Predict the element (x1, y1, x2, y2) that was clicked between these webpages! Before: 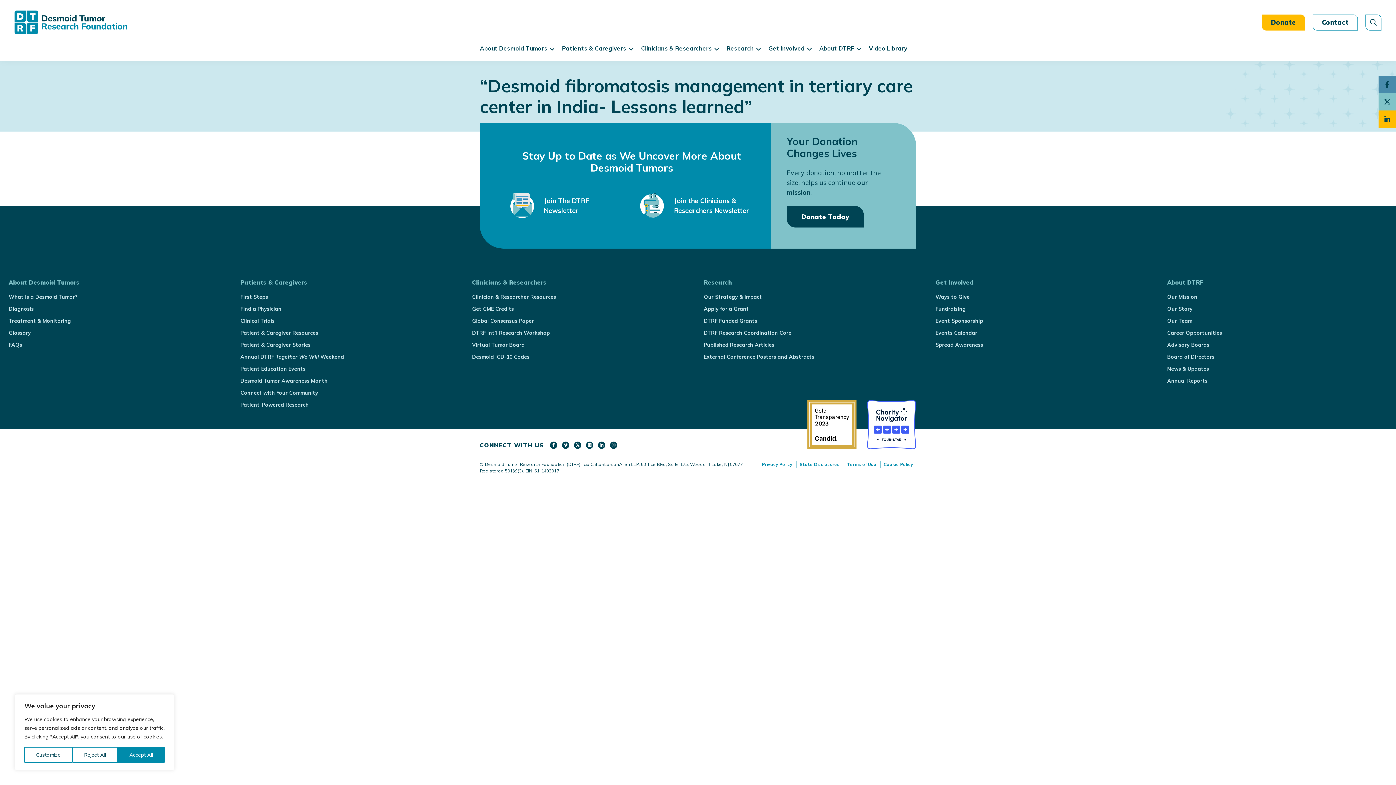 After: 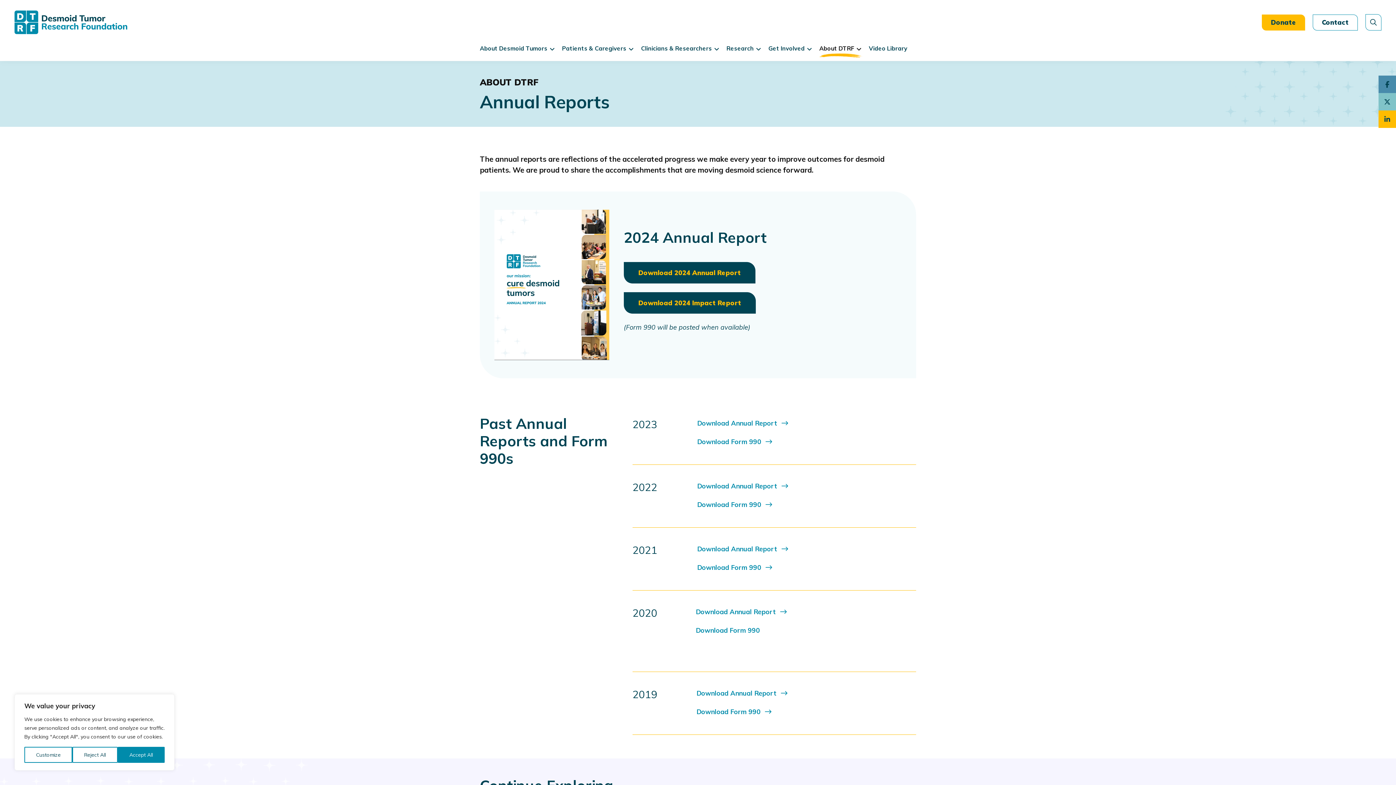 Action: bbox: (1167, 375, 1387, 387) label: Annual Reports